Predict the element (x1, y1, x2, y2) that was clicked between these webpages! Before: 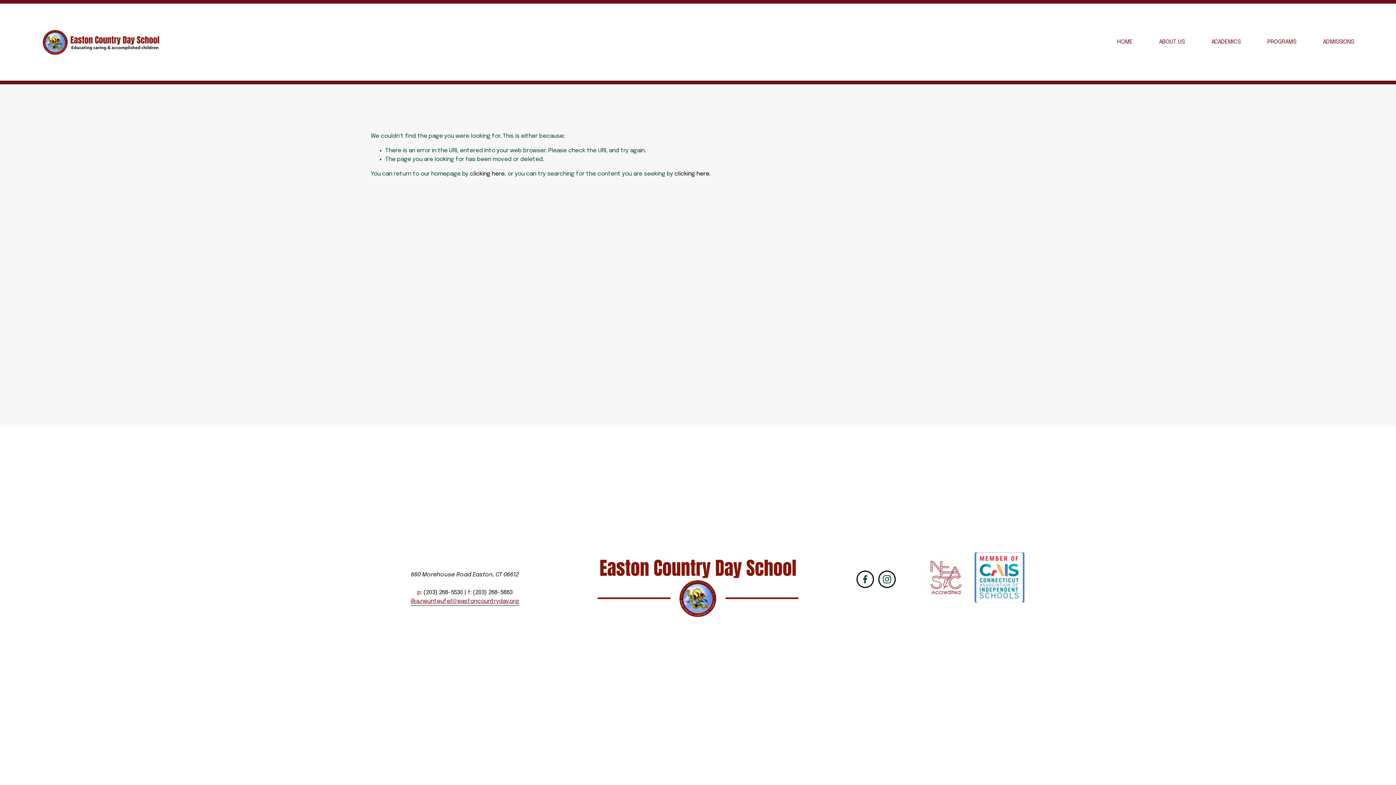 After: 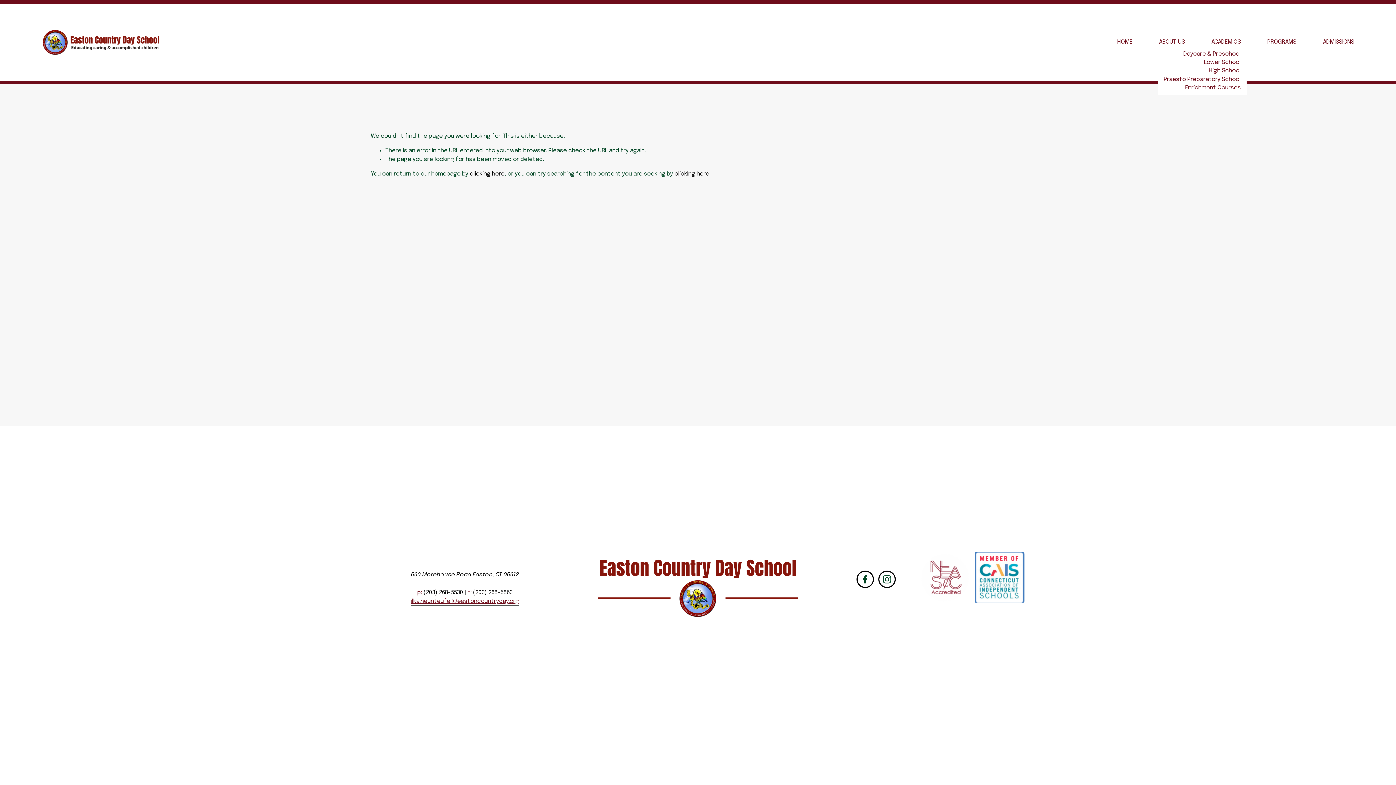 Action: bbox: (1211, 37, 1241, 47) label: folder dropdown